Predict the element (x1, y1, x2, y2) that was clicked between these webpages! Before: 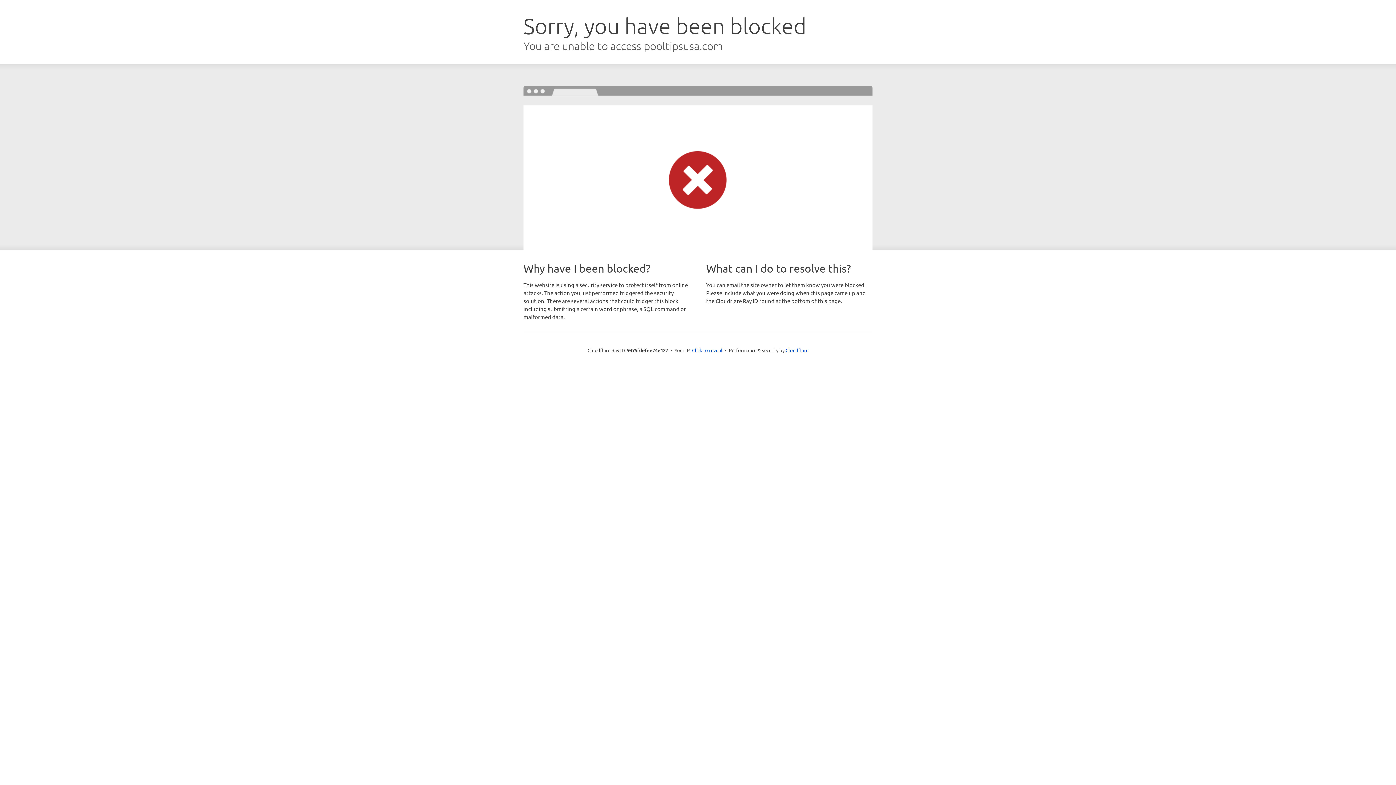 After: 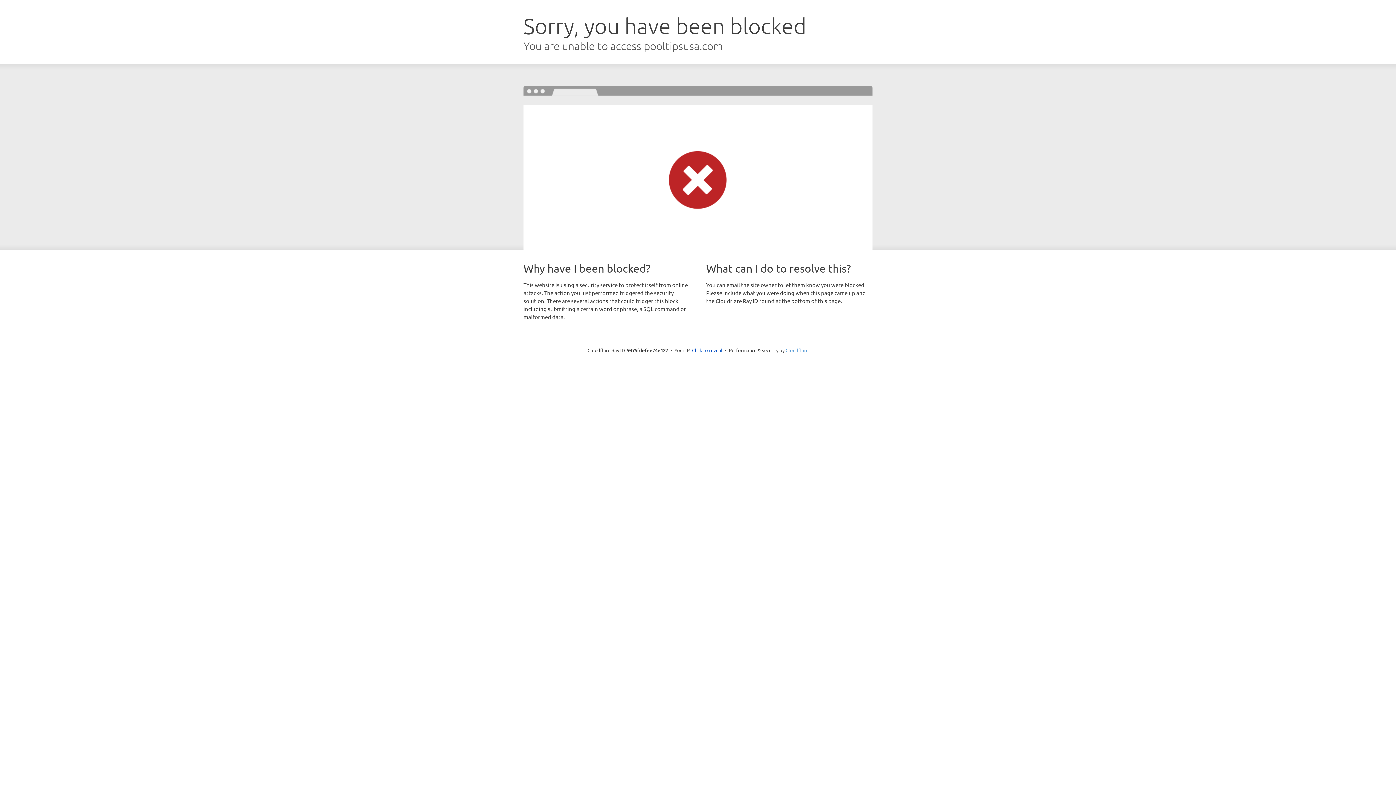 Action: bbox: (785, 347, 808, 353) label: Cloudflare